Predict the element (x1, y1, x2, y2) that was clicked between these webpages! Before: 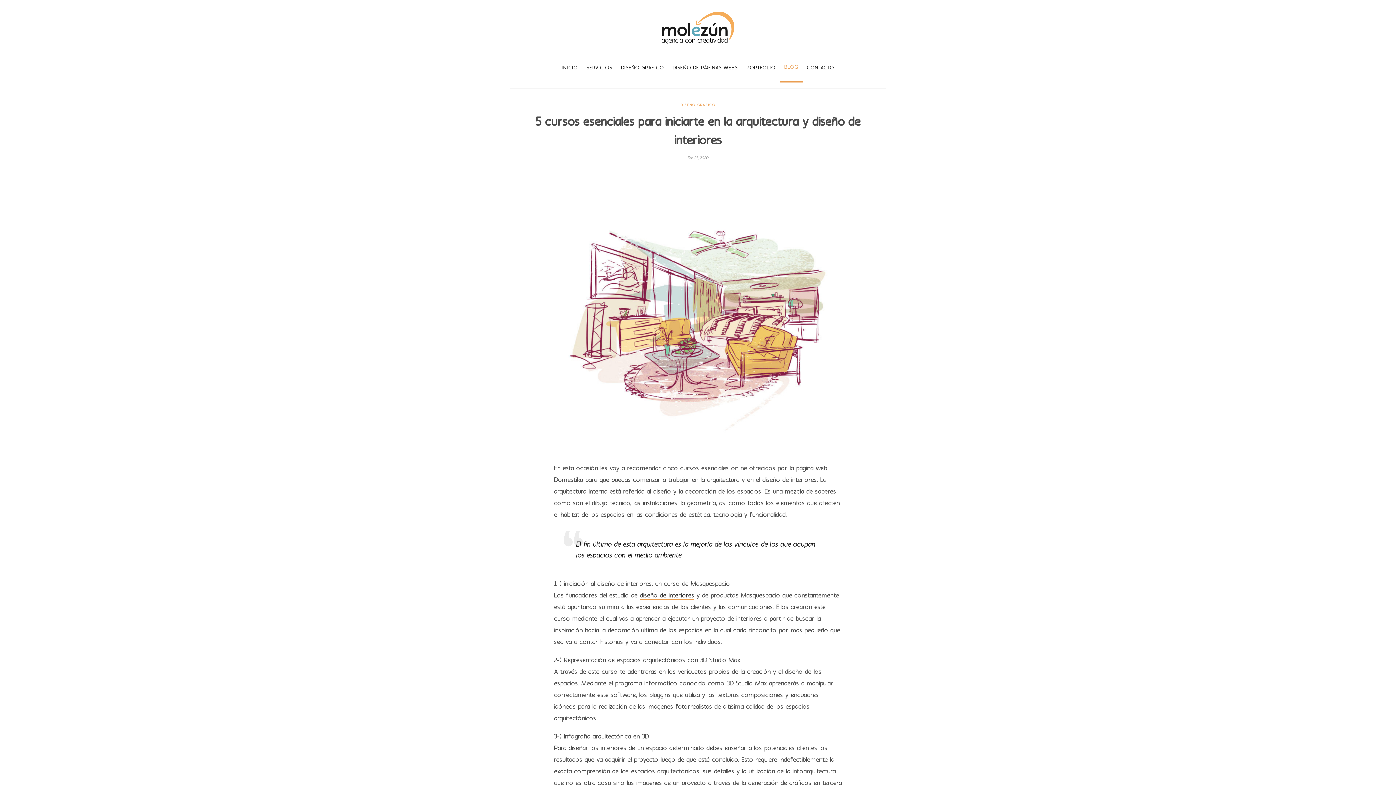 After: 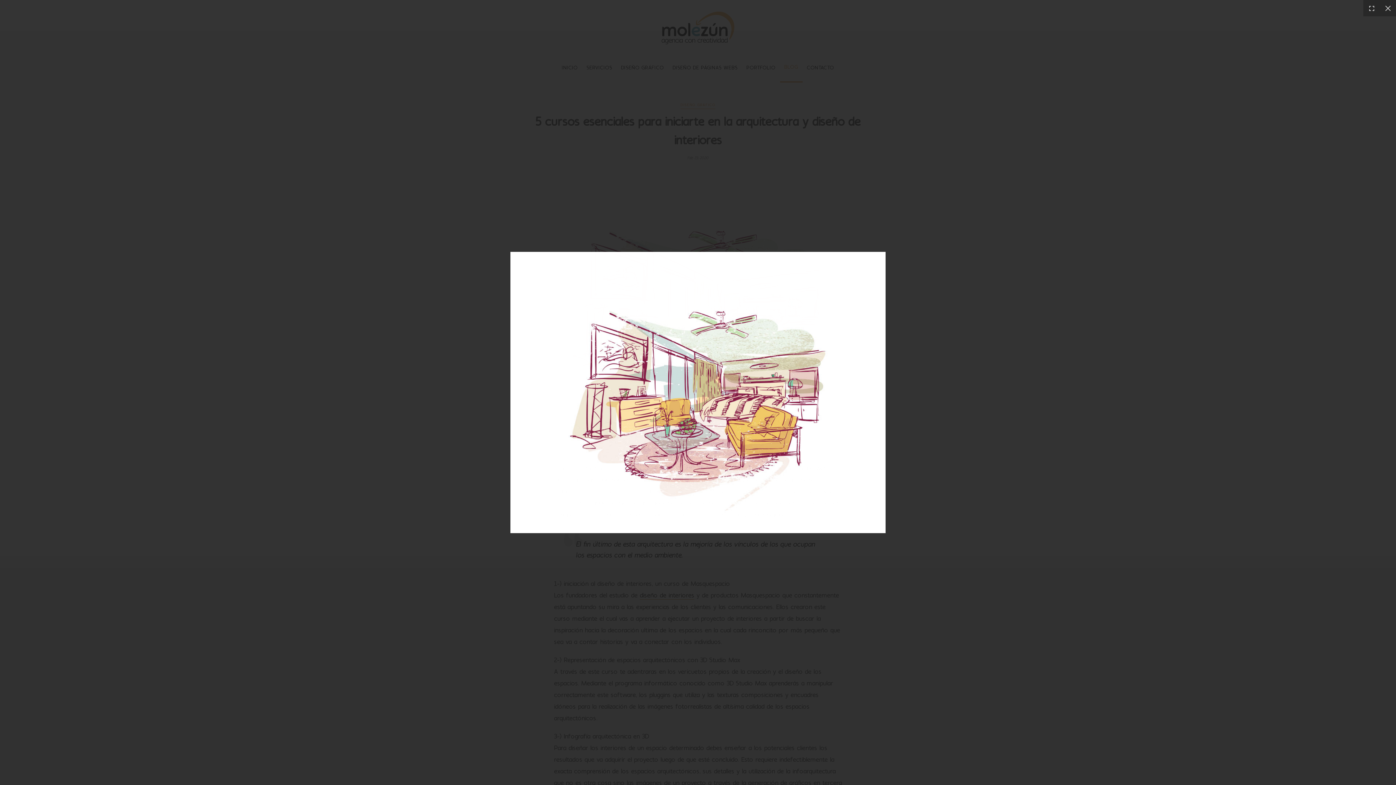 Action: bbox: (510, 171, 885, 453)